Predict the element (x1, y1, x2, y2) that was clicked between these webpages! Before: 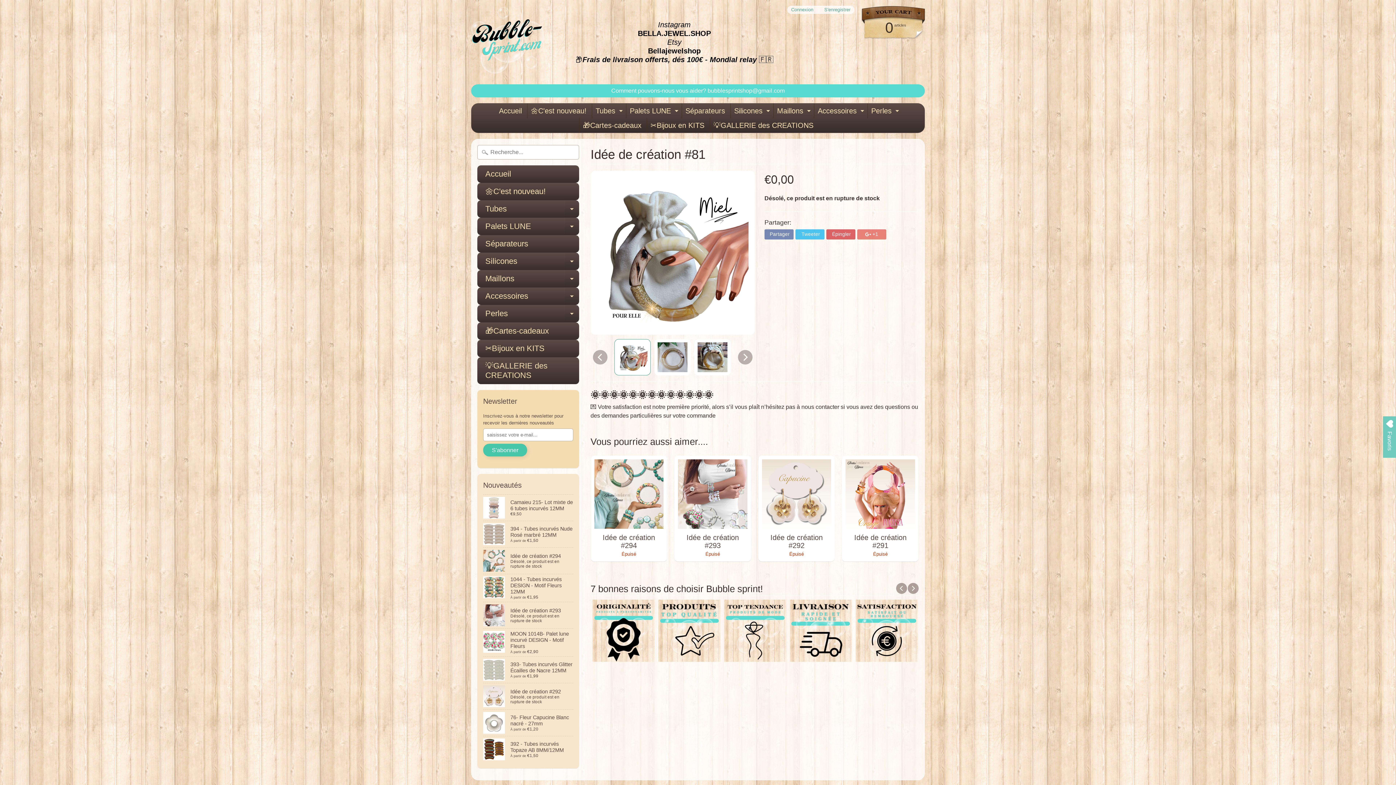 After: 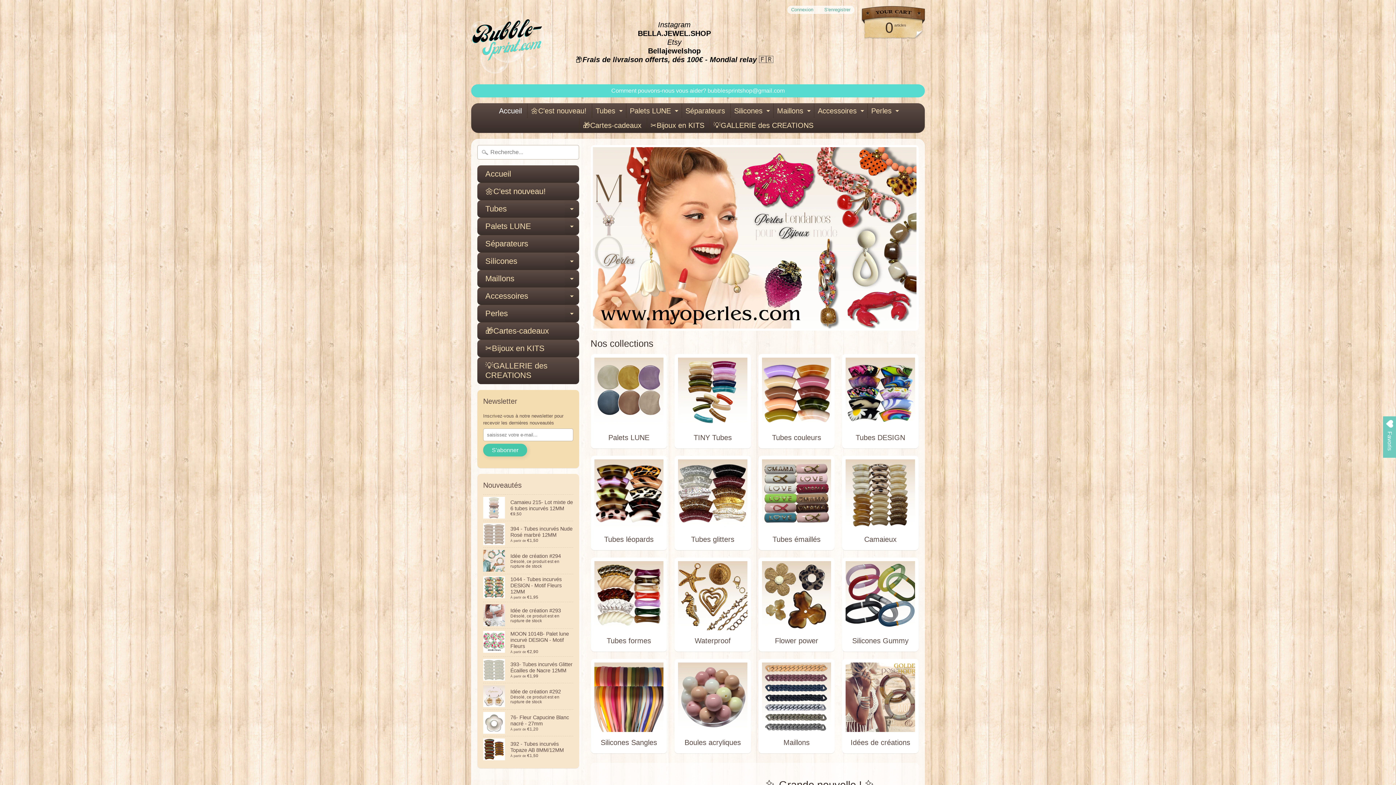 Action: label: Accueil bbox: (495, 103, 525, 118)